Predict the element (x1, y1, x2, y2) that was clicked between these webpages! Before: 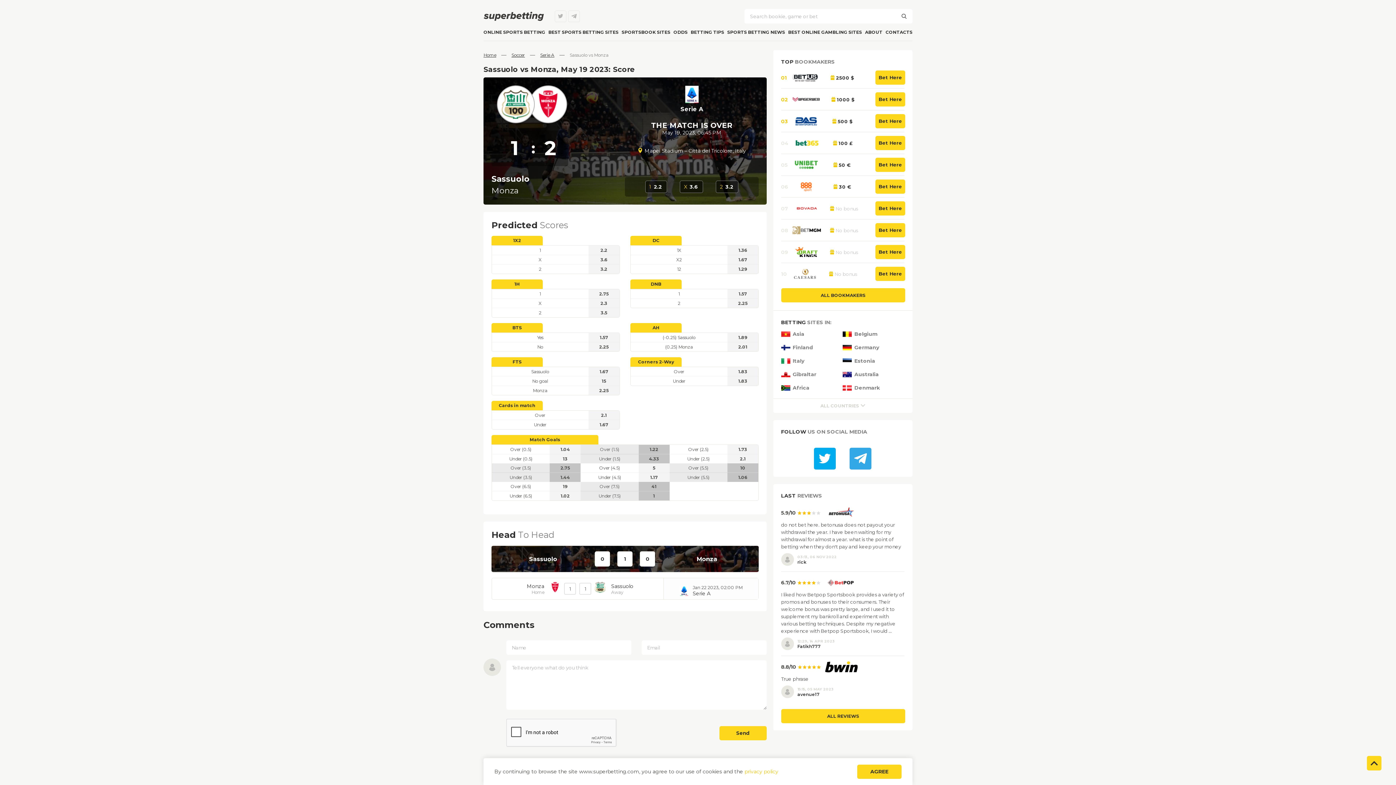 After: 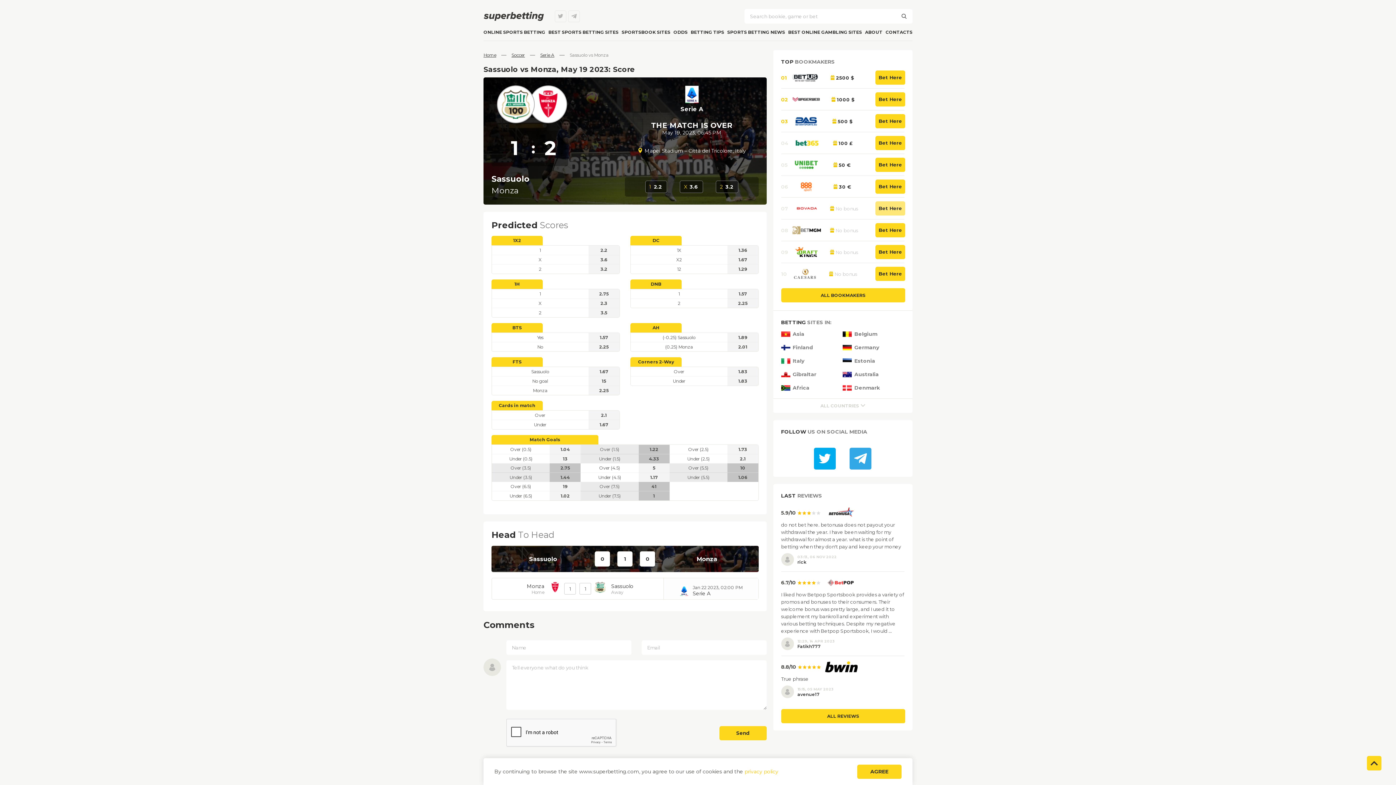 Action: bbox: (875, 201, 905, 215) label: Bet Here